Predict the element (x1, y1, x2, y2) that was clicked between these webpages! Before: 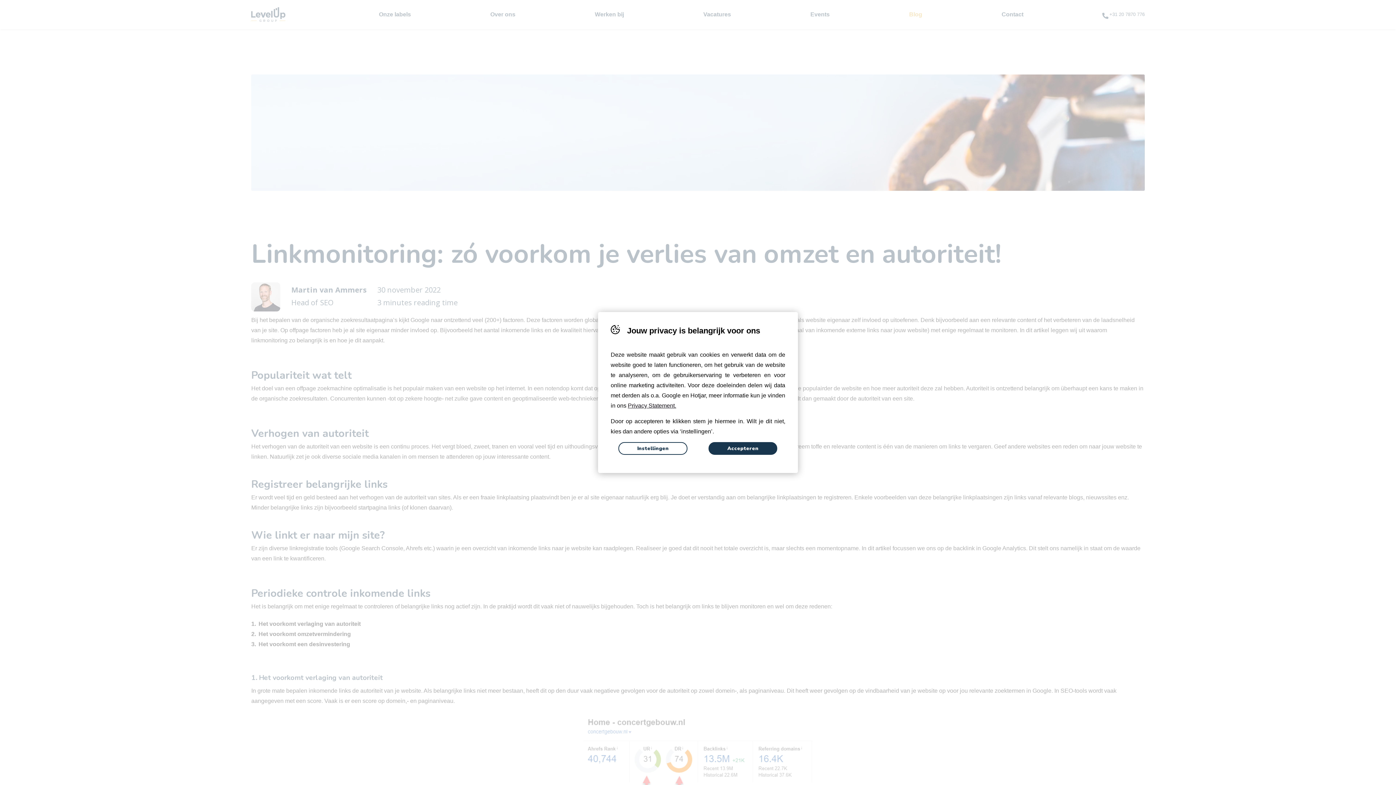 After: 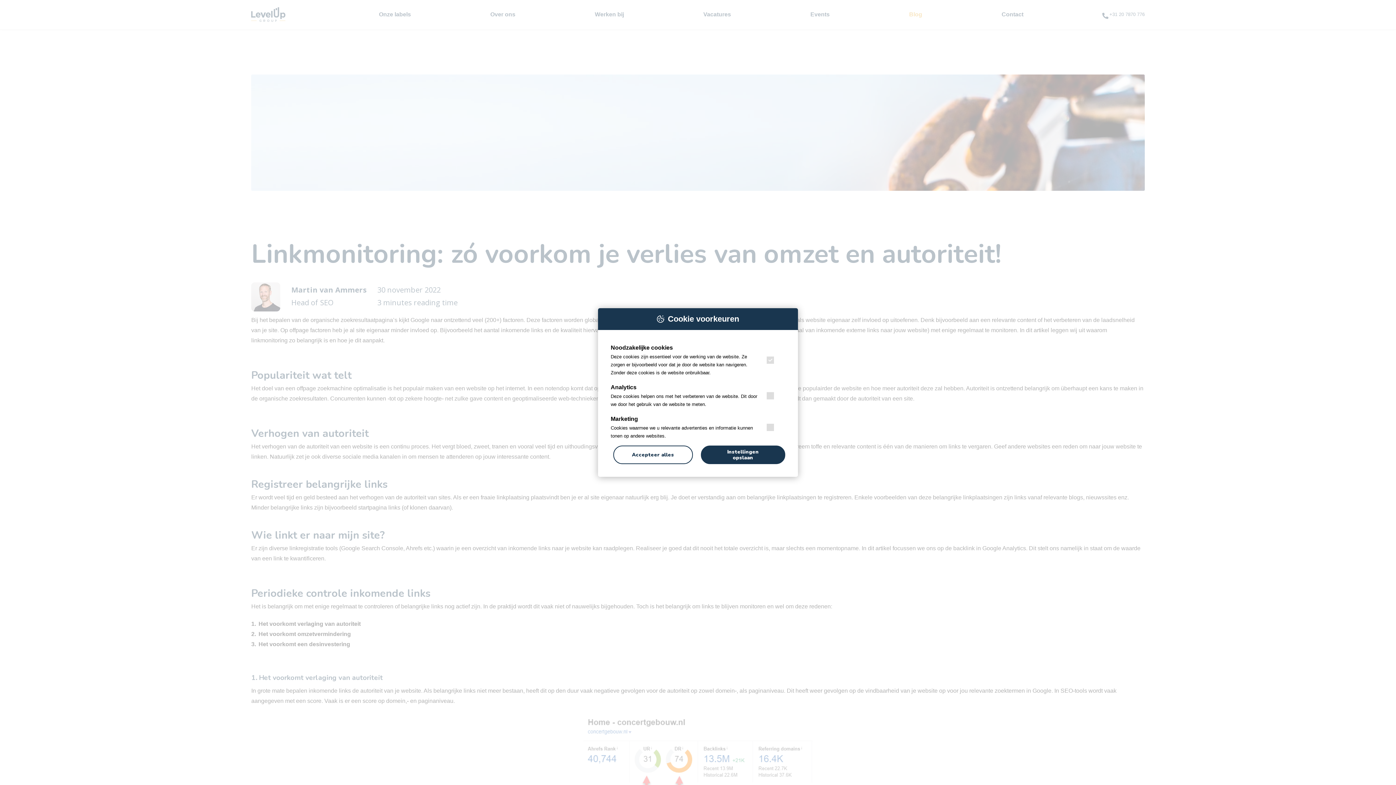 Action: bbox: (618, 442, 687, 455) label: Instellingen